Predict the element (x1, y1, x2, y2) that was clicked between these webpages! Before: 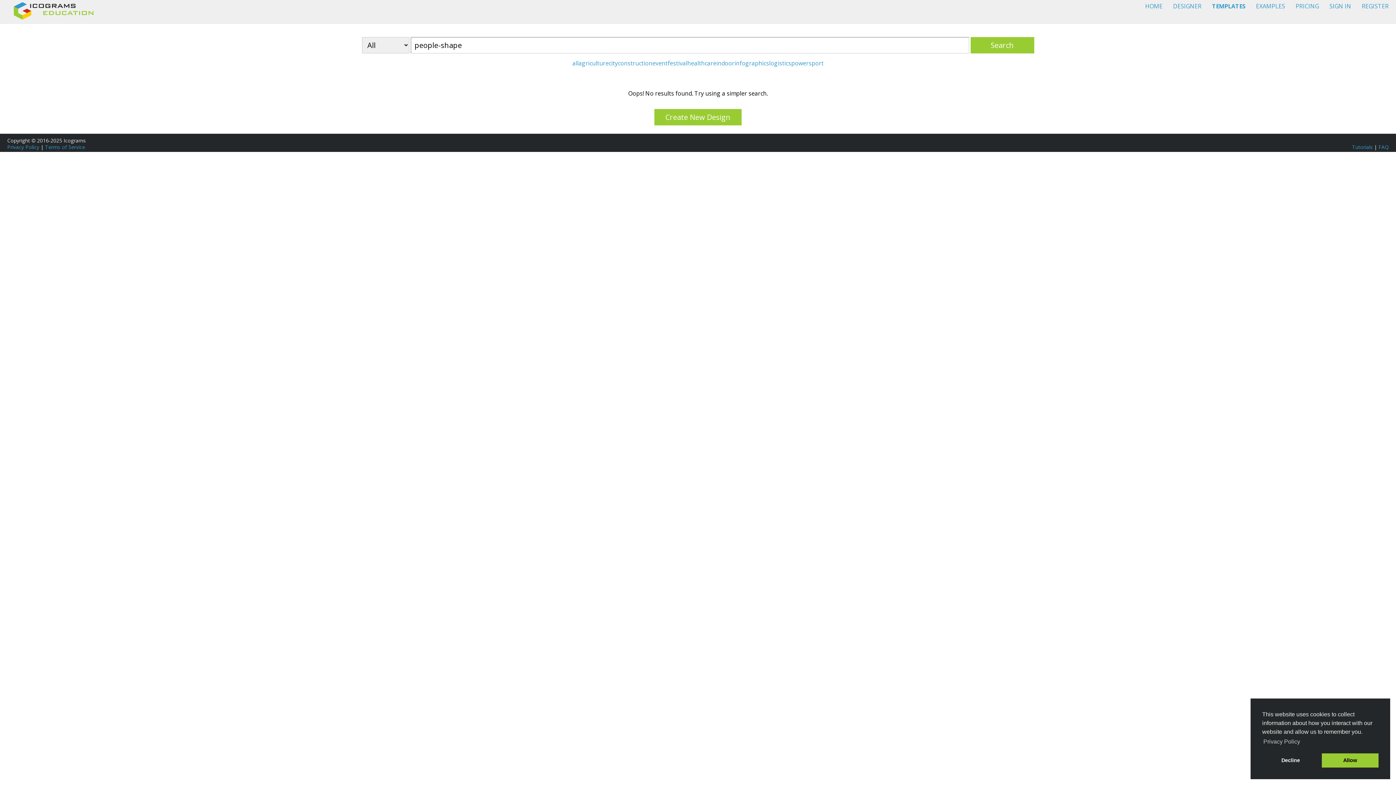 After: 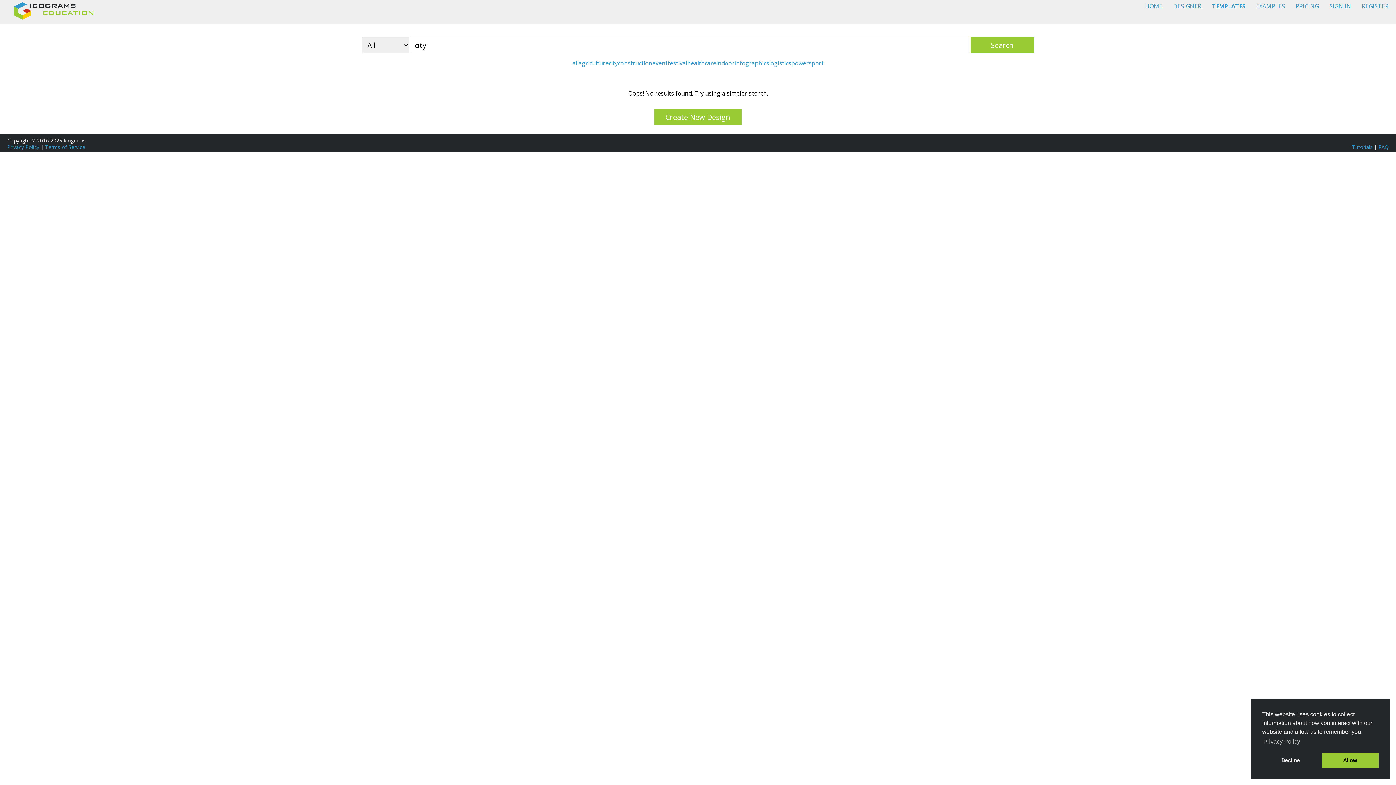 Action: bbox: (608, 59, 618, 67) label: city